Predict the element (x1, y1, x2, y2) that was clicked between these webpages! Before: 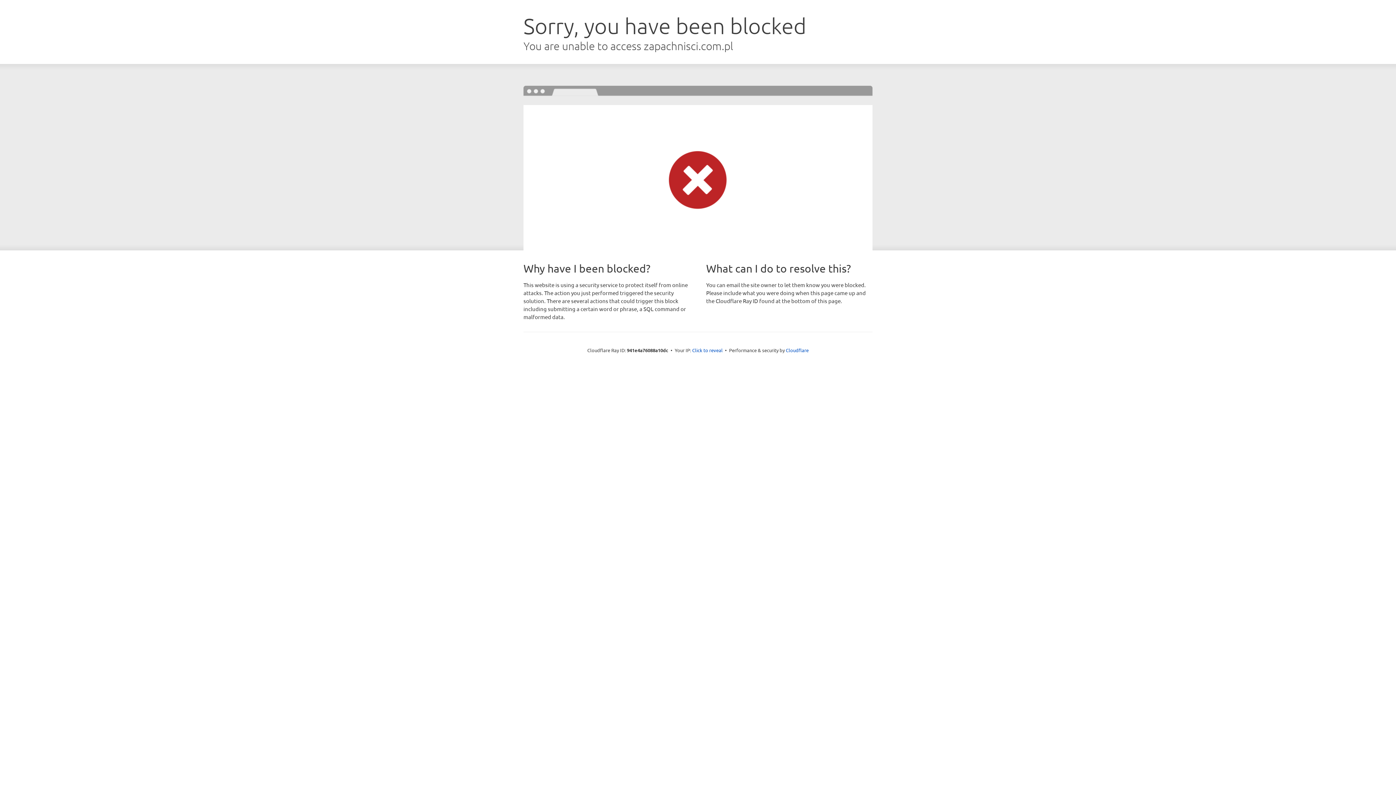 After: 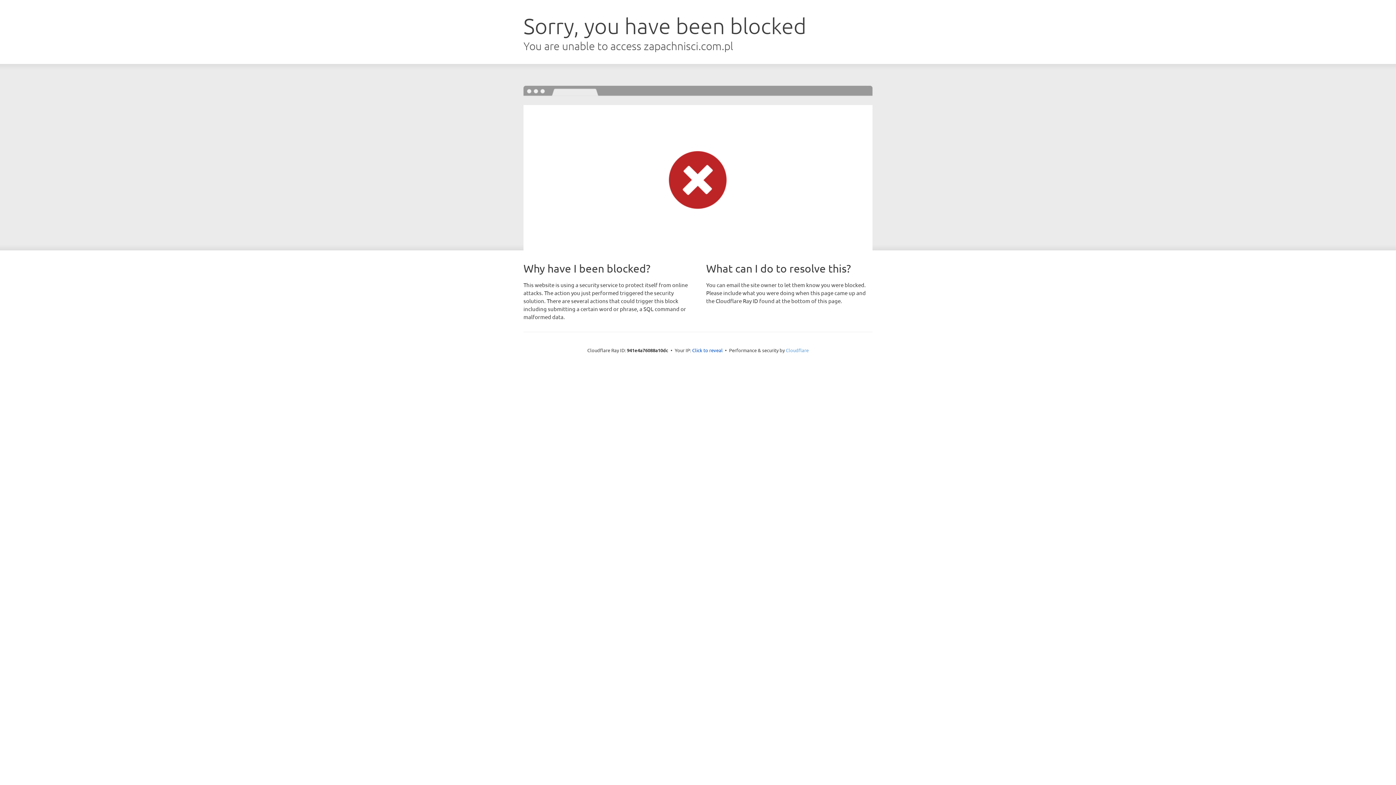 Action: label: Cloudflare bbox: (786, 347, 808, 353)